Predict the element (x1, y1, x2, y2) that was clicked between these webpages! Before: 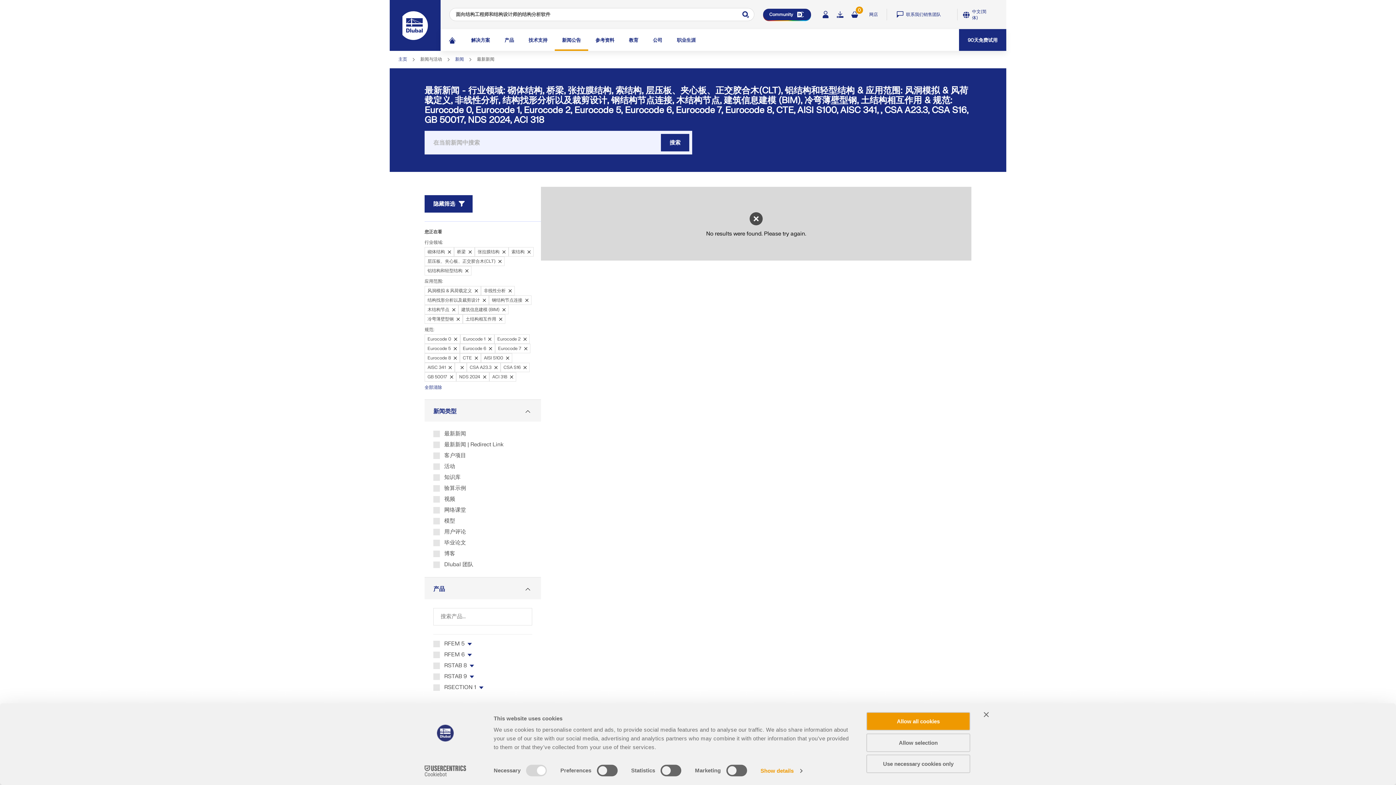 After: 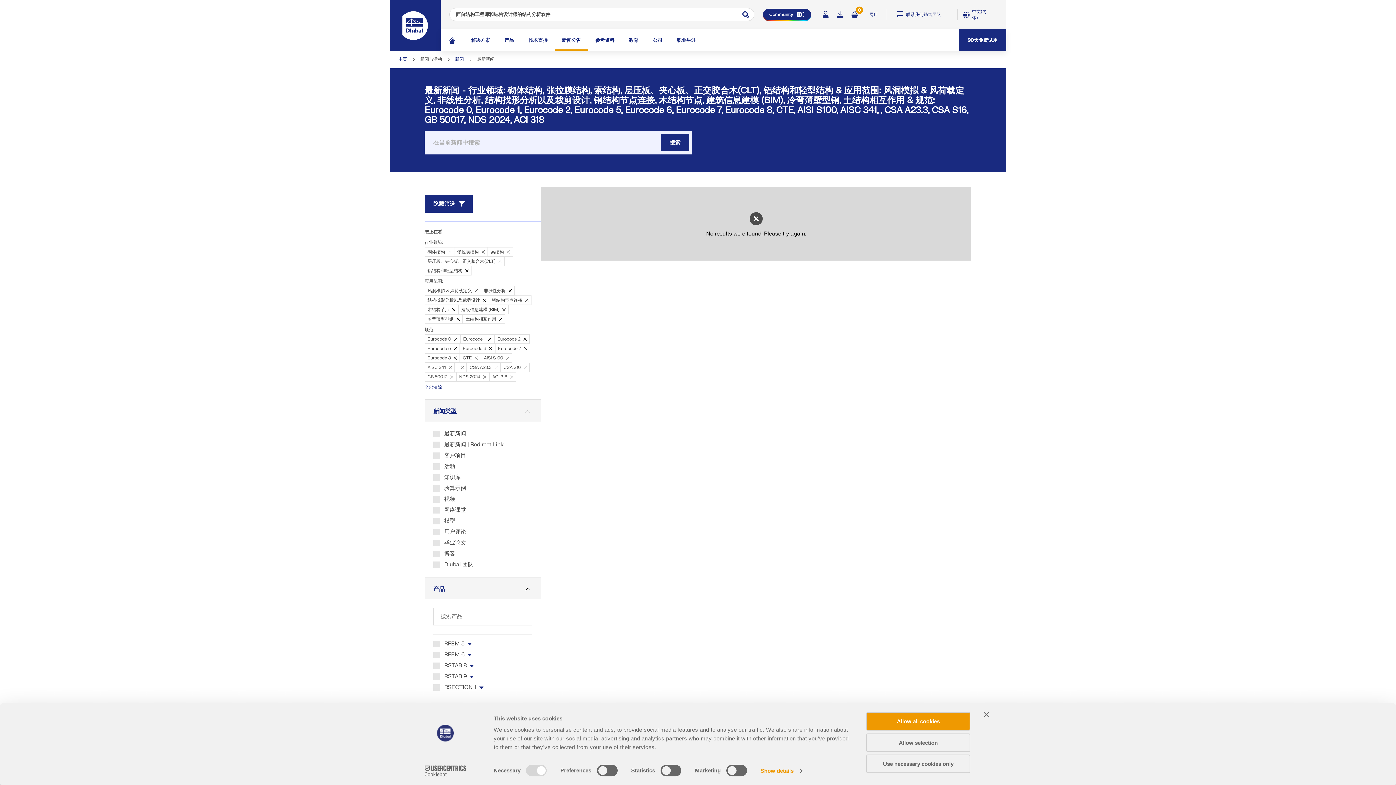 Action: bbox: (454, 247, 474, 256) label: 桥梁